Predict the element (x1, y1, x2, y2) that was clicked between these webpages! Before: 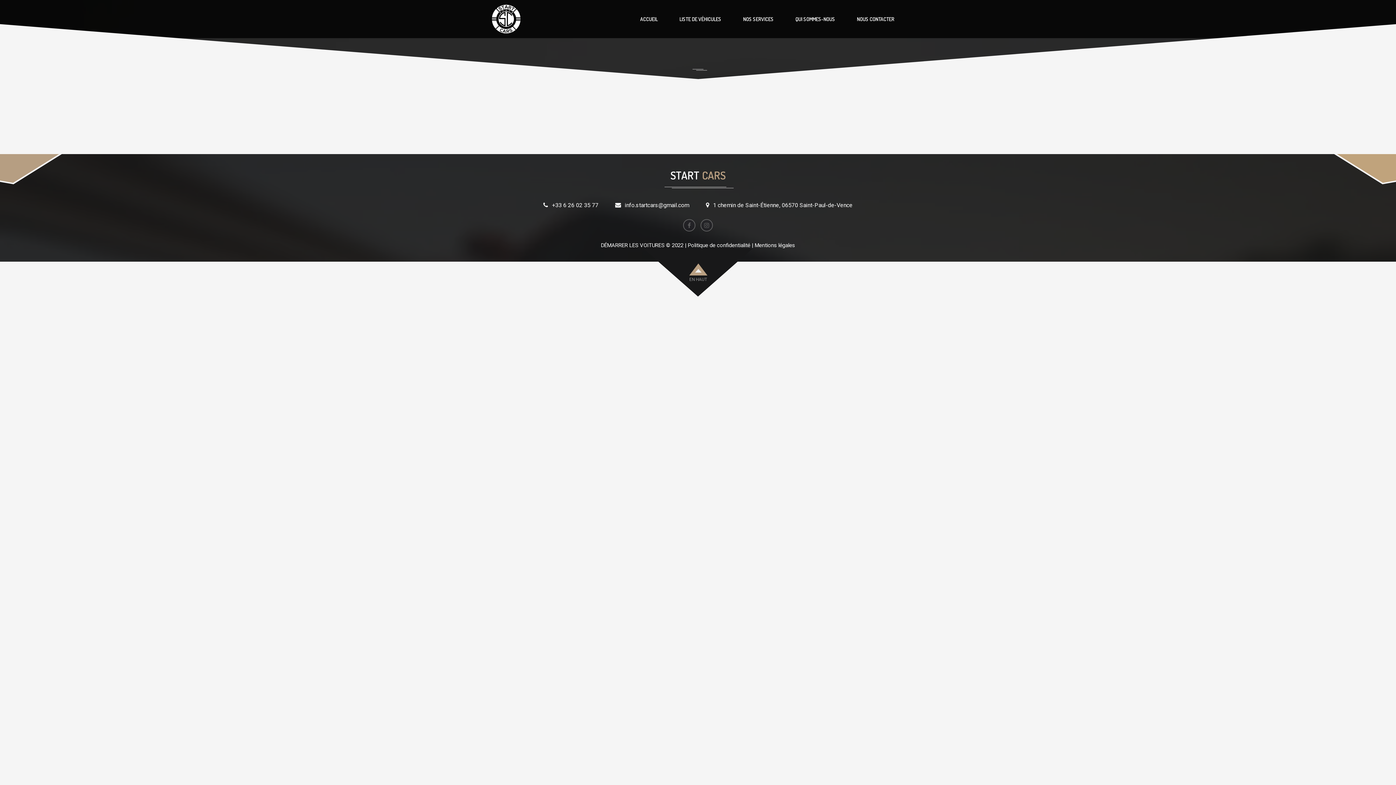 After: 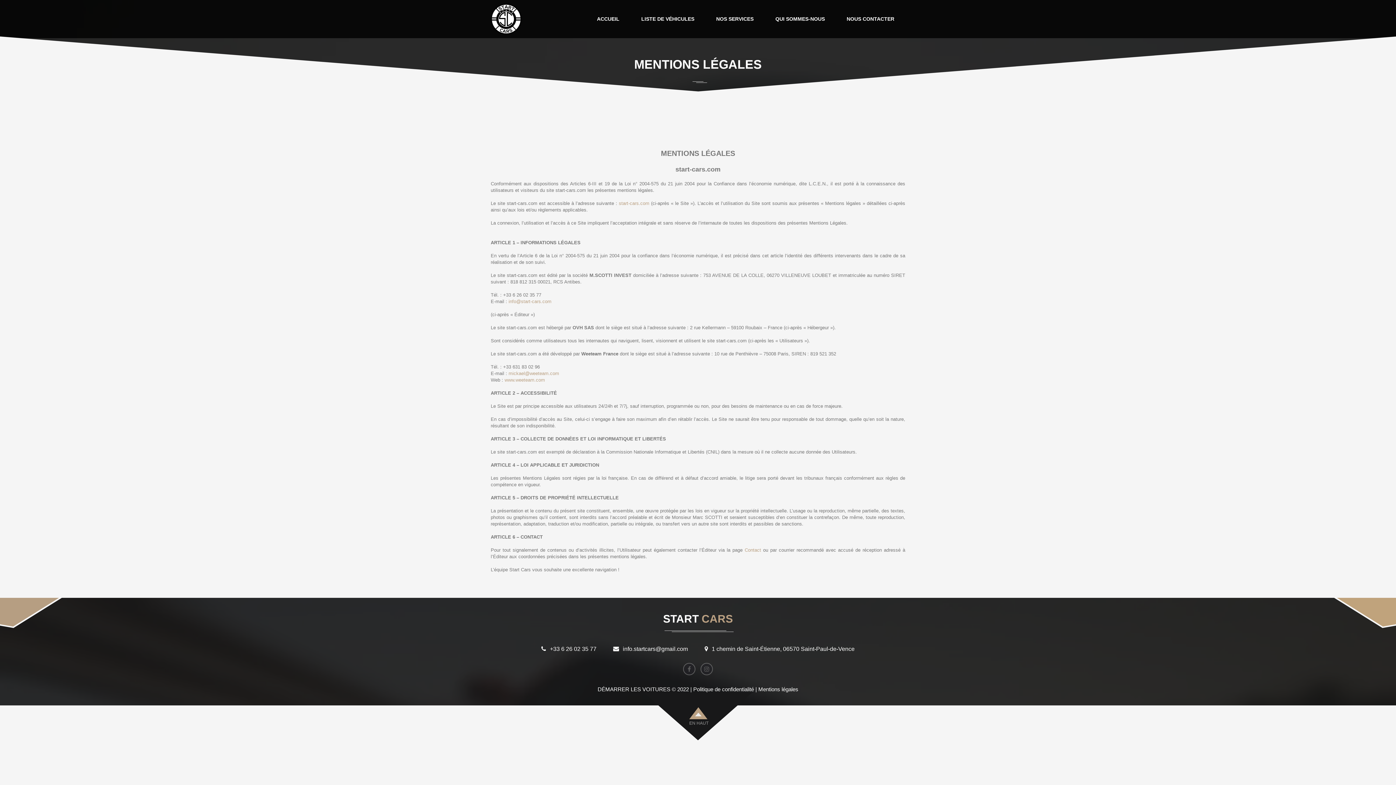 Action: label: Mentions légales bbox: (754, 242, 795, 248)